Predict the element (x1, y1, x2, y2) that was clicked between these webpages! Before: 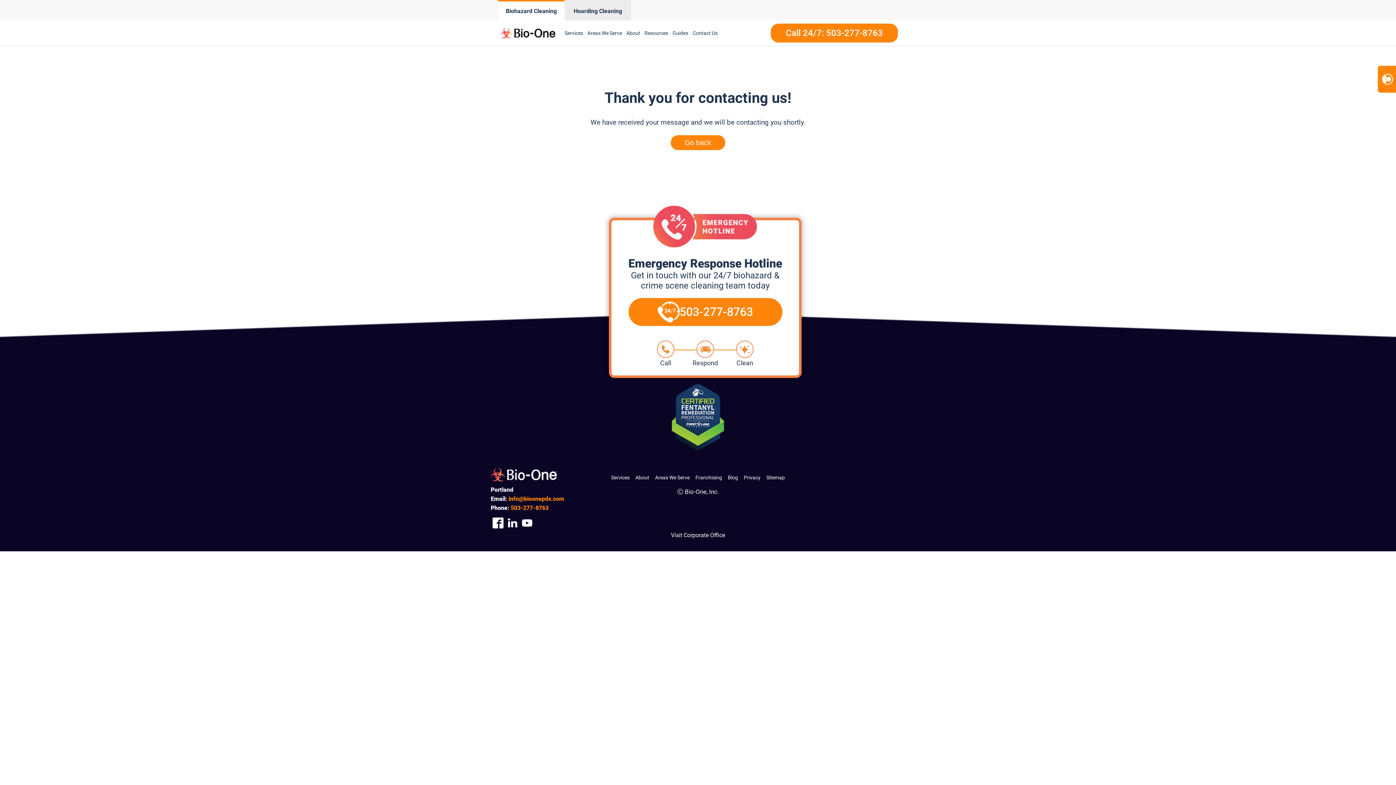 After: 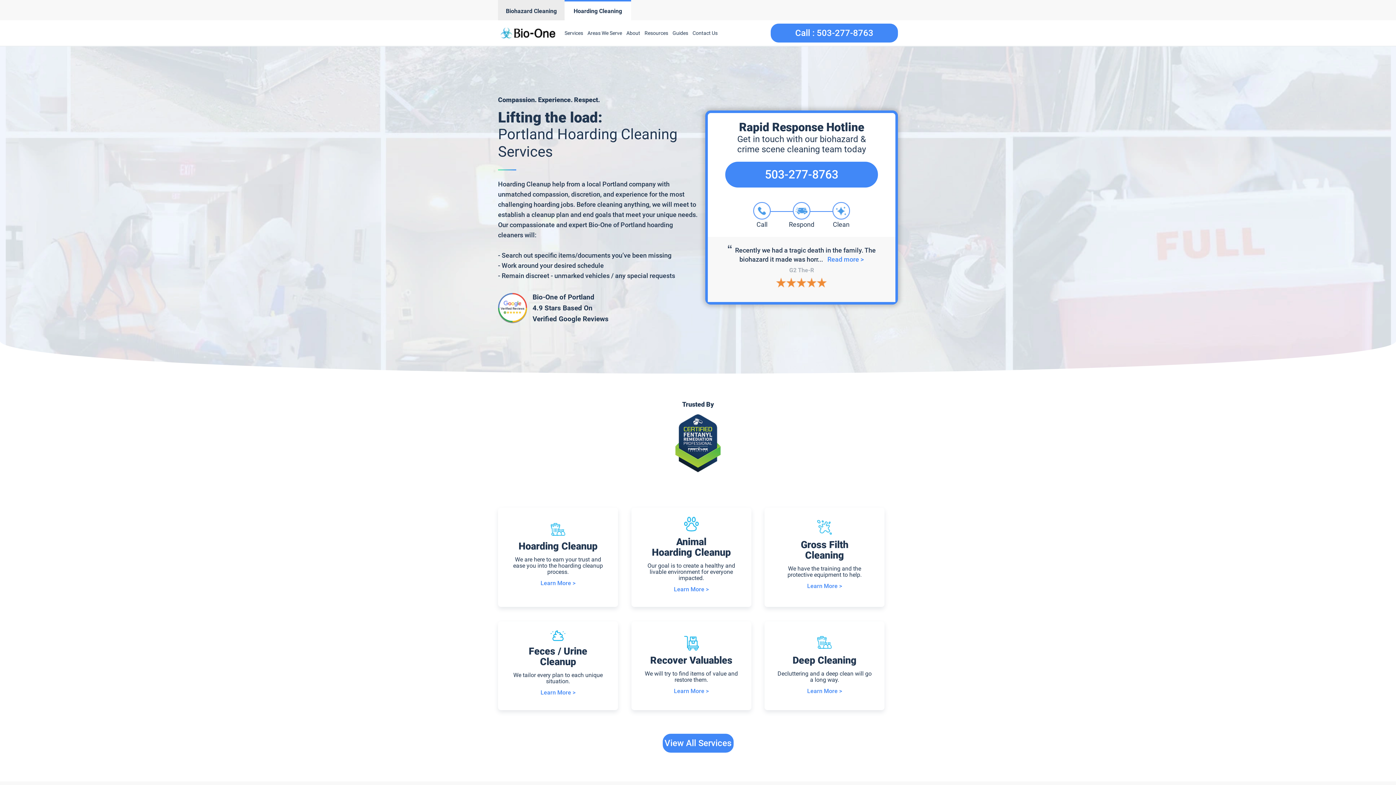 Action: bbox: (564, 0, 631, 20) label: Hoarding Cleaning